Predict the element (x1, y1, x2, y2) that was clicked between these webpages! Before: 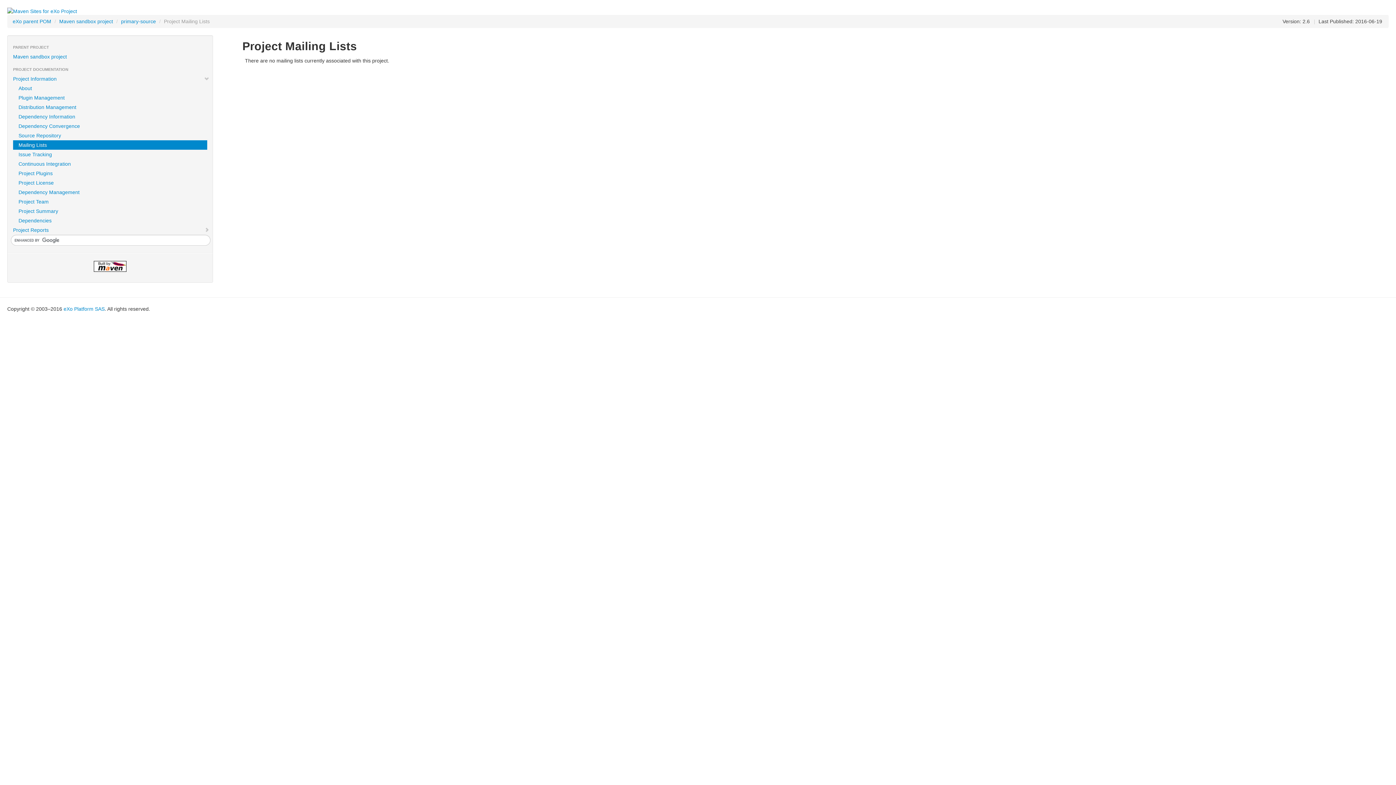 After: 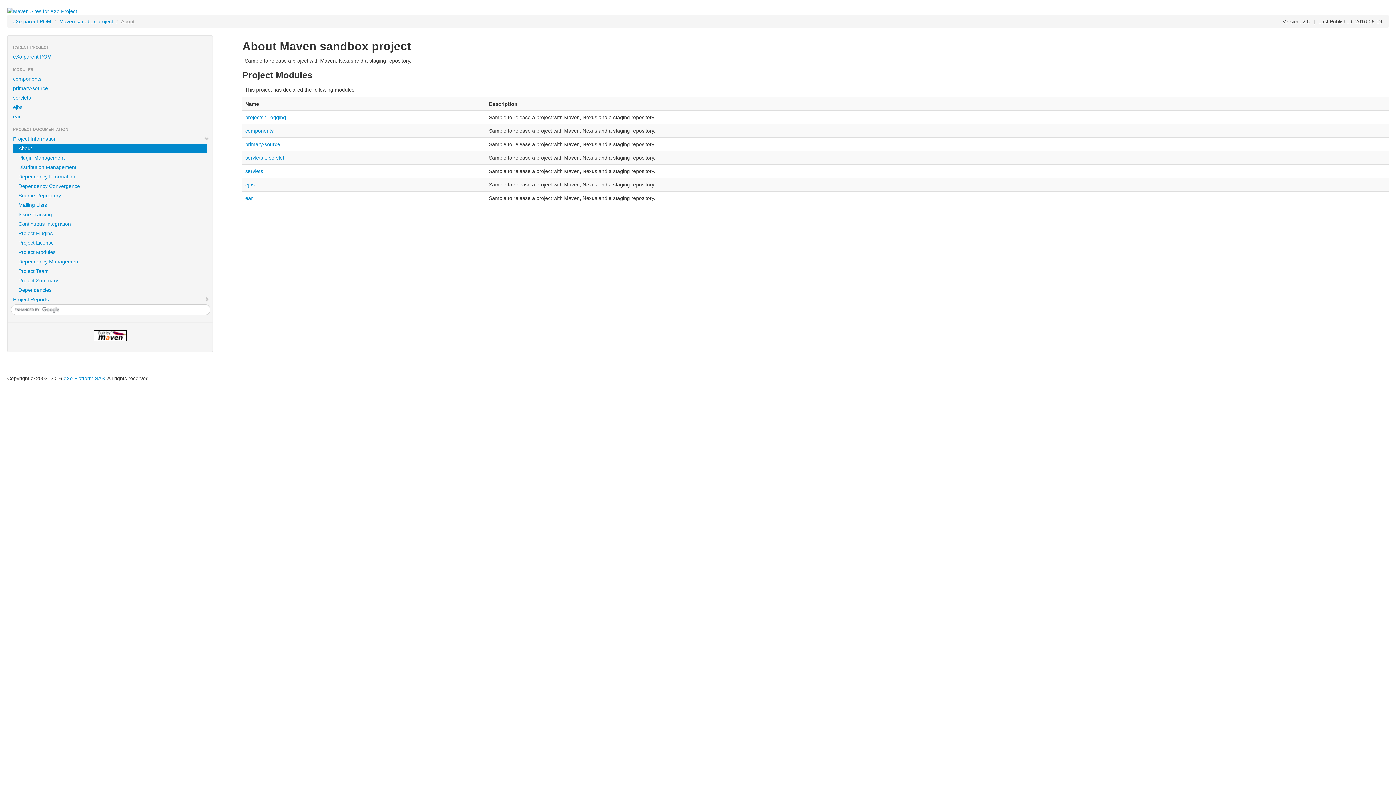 Action: label: Maven sandbox project bbox: (7, 52, 212, 61)